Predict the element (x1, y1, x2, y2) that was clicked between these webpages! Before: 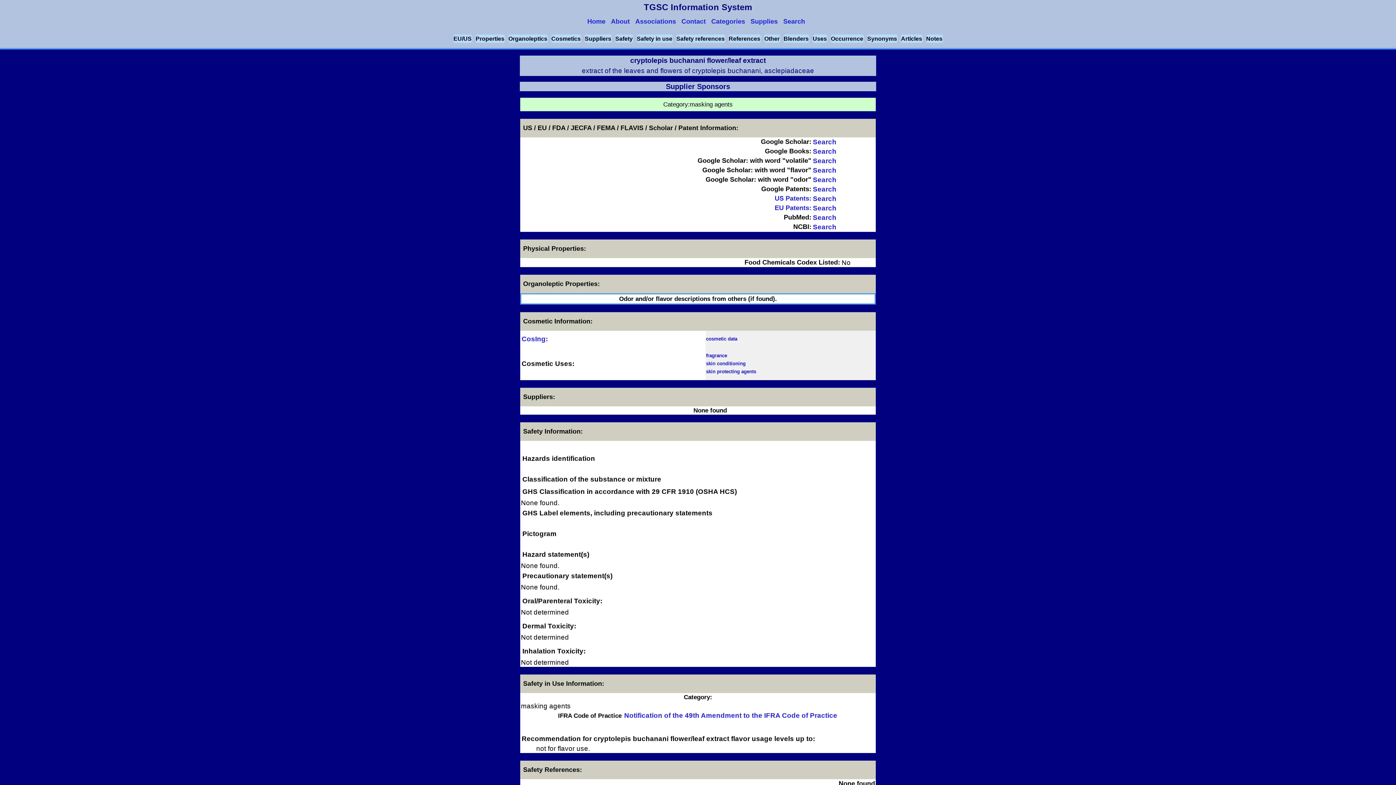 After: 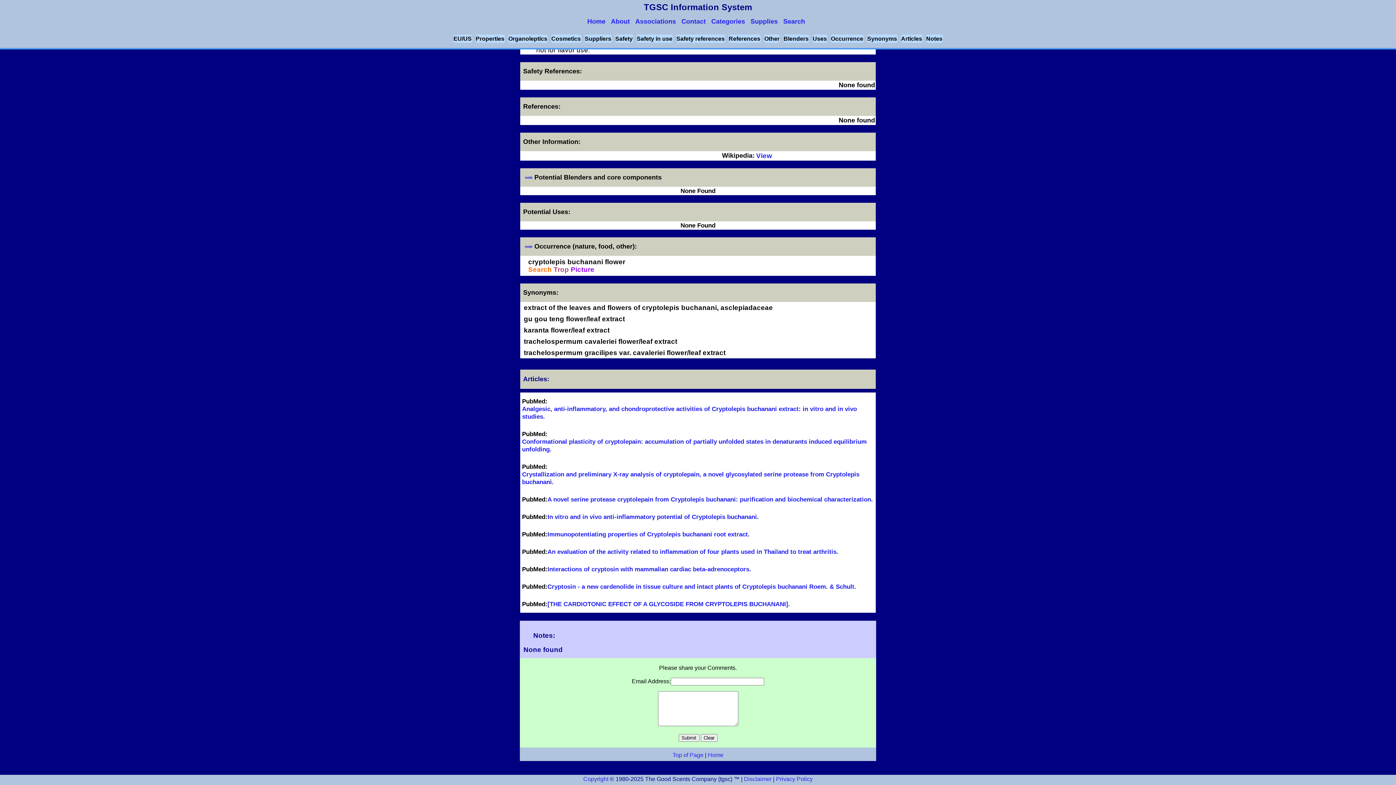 Action: bbox: (676, 34, 725, 42) label: Safety references